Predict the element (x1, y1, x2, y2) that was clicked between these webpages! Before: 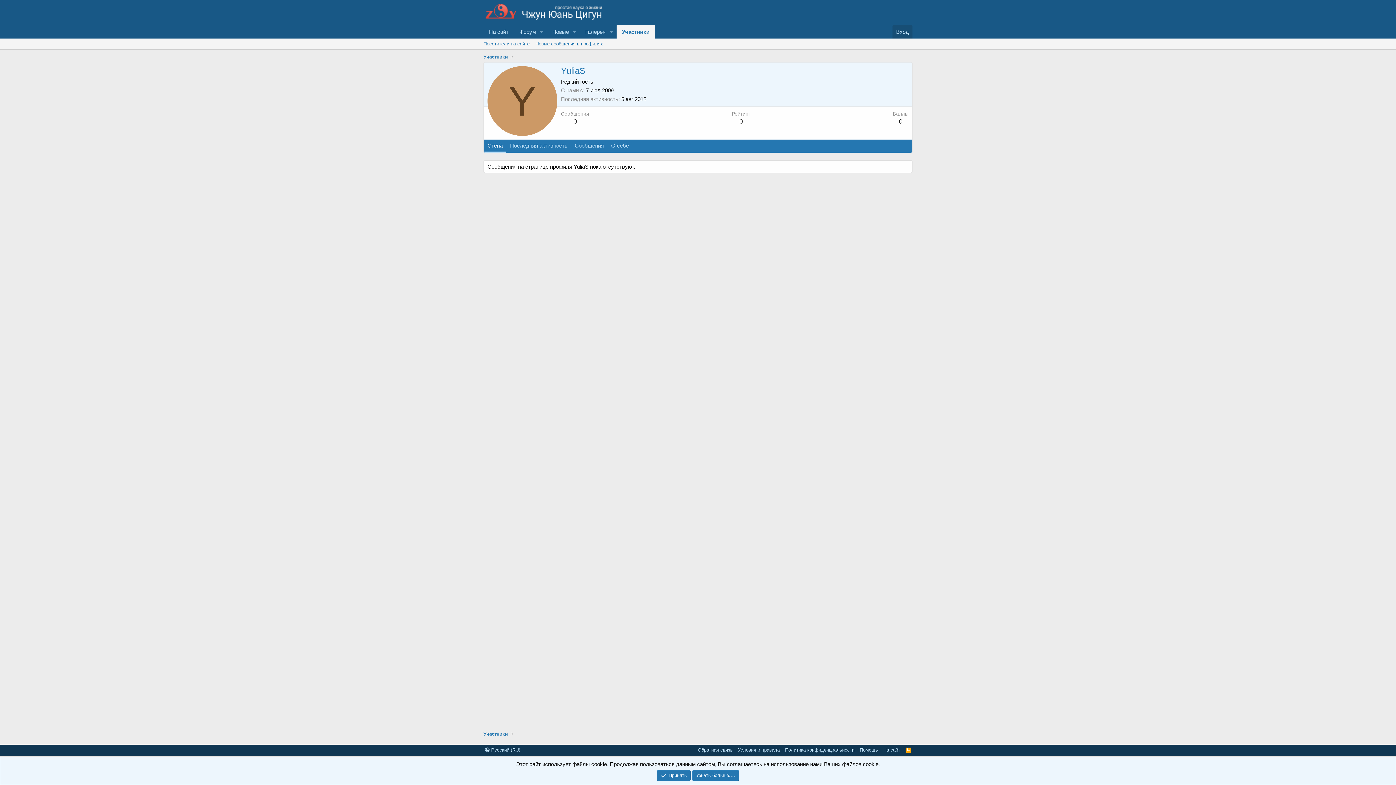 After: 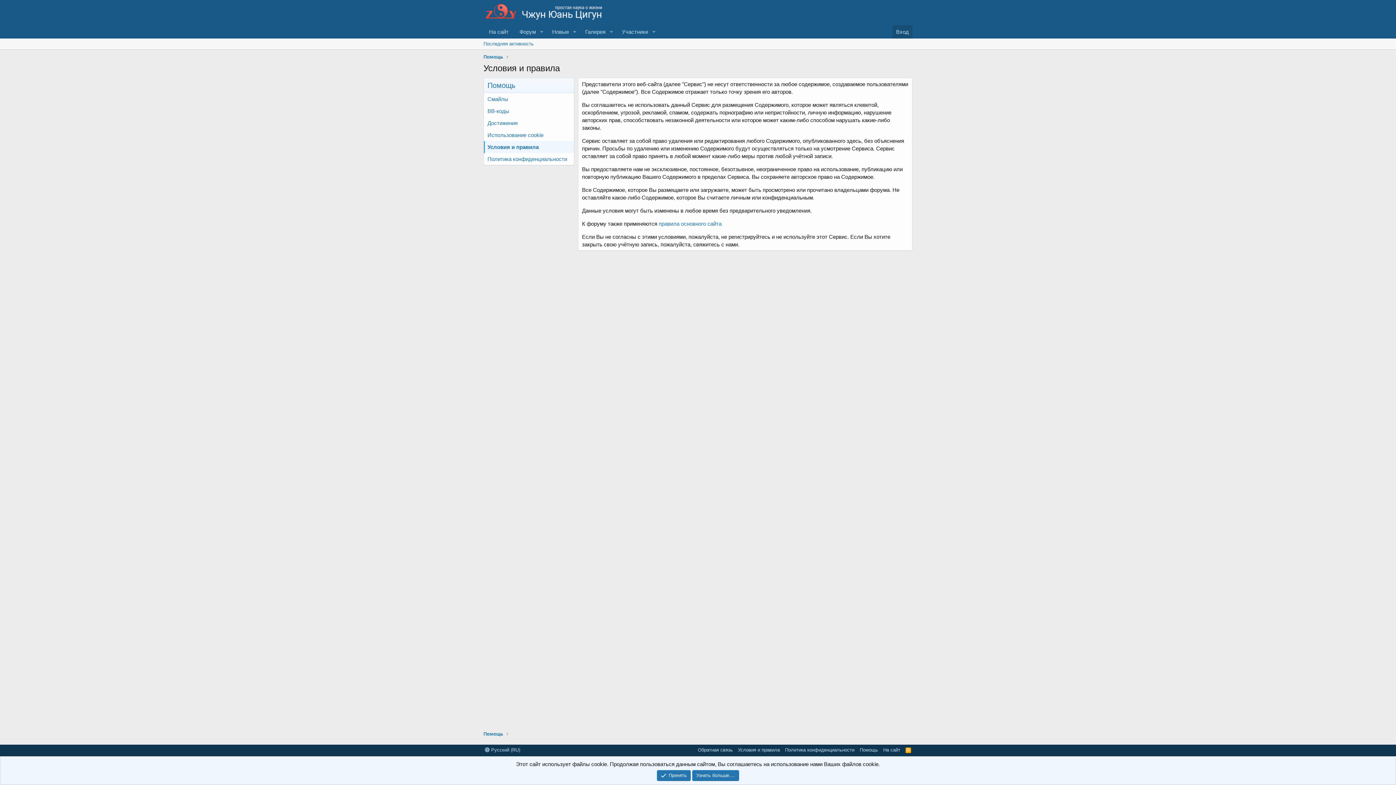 Action: label: Условия и правила bbox: (736, 746, 781, 753)